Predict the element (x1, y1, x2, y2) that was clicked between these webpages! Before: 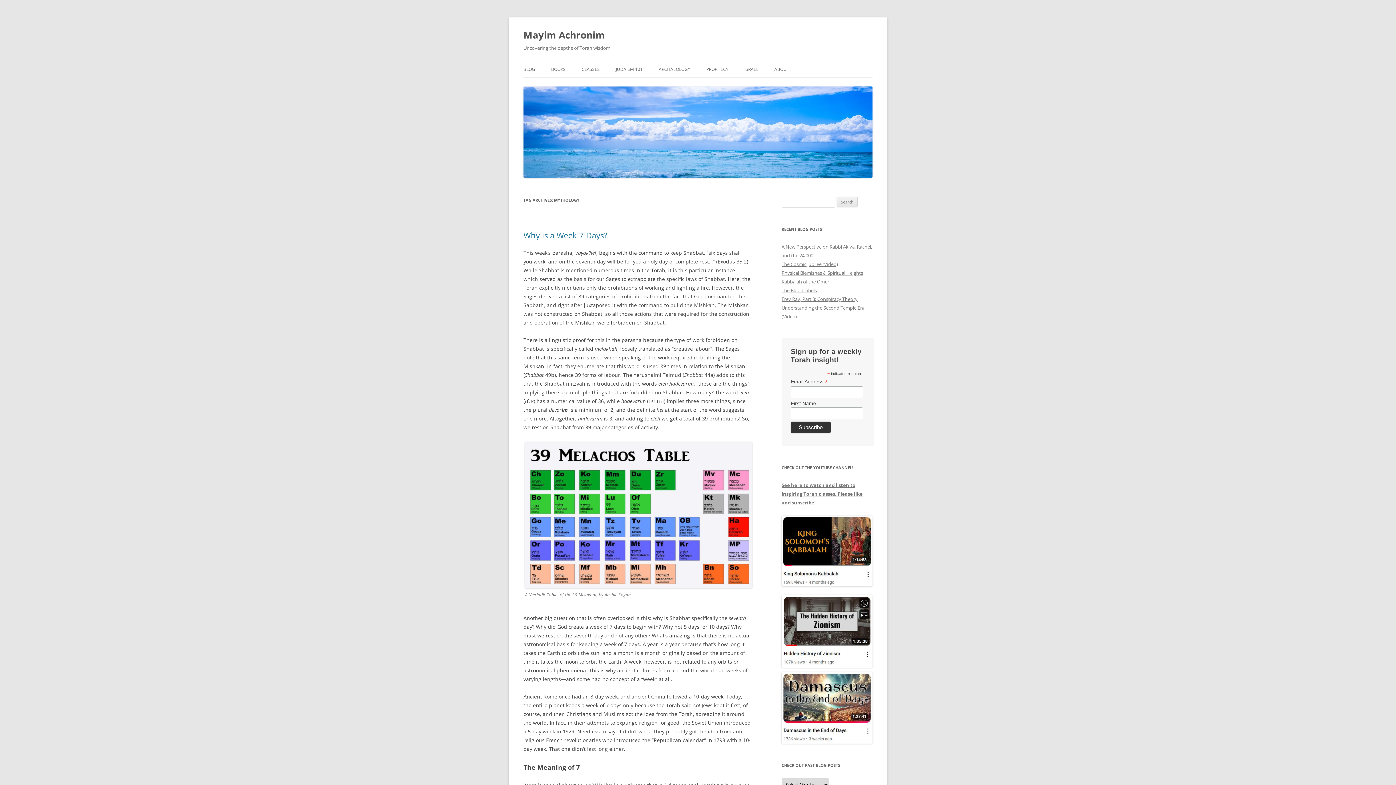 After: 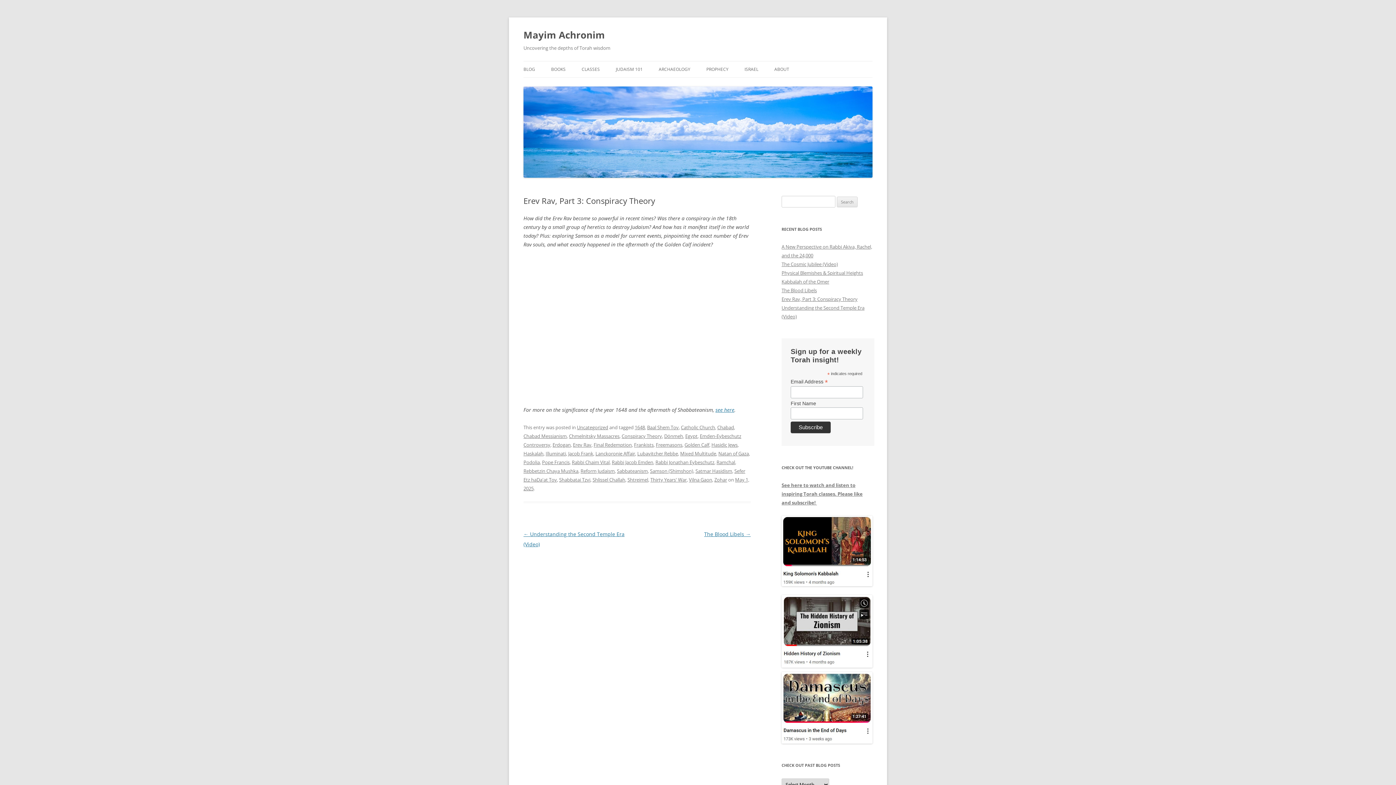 Action: label: Erev Rav, Part 3: Conspiracy Theory bbox: (781, 295, 857, 302)